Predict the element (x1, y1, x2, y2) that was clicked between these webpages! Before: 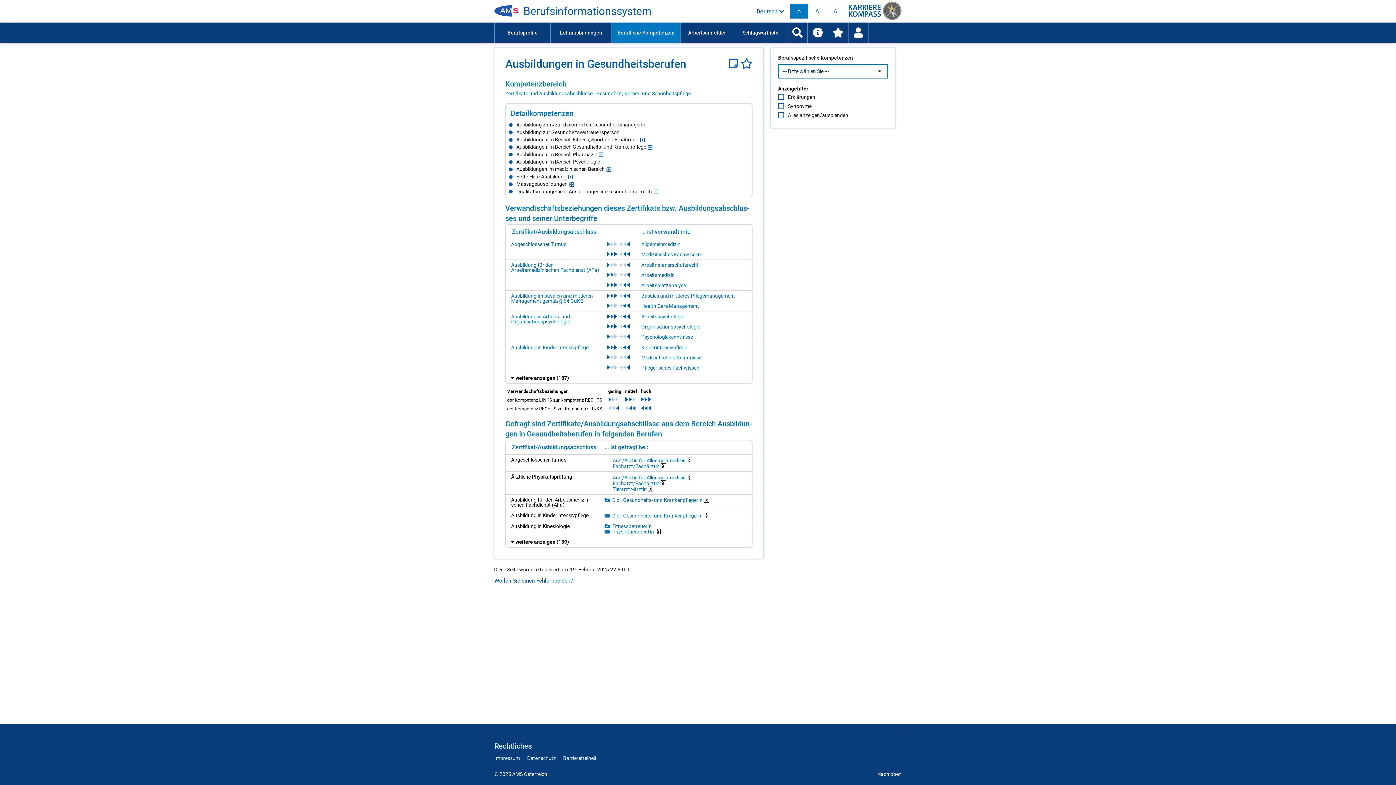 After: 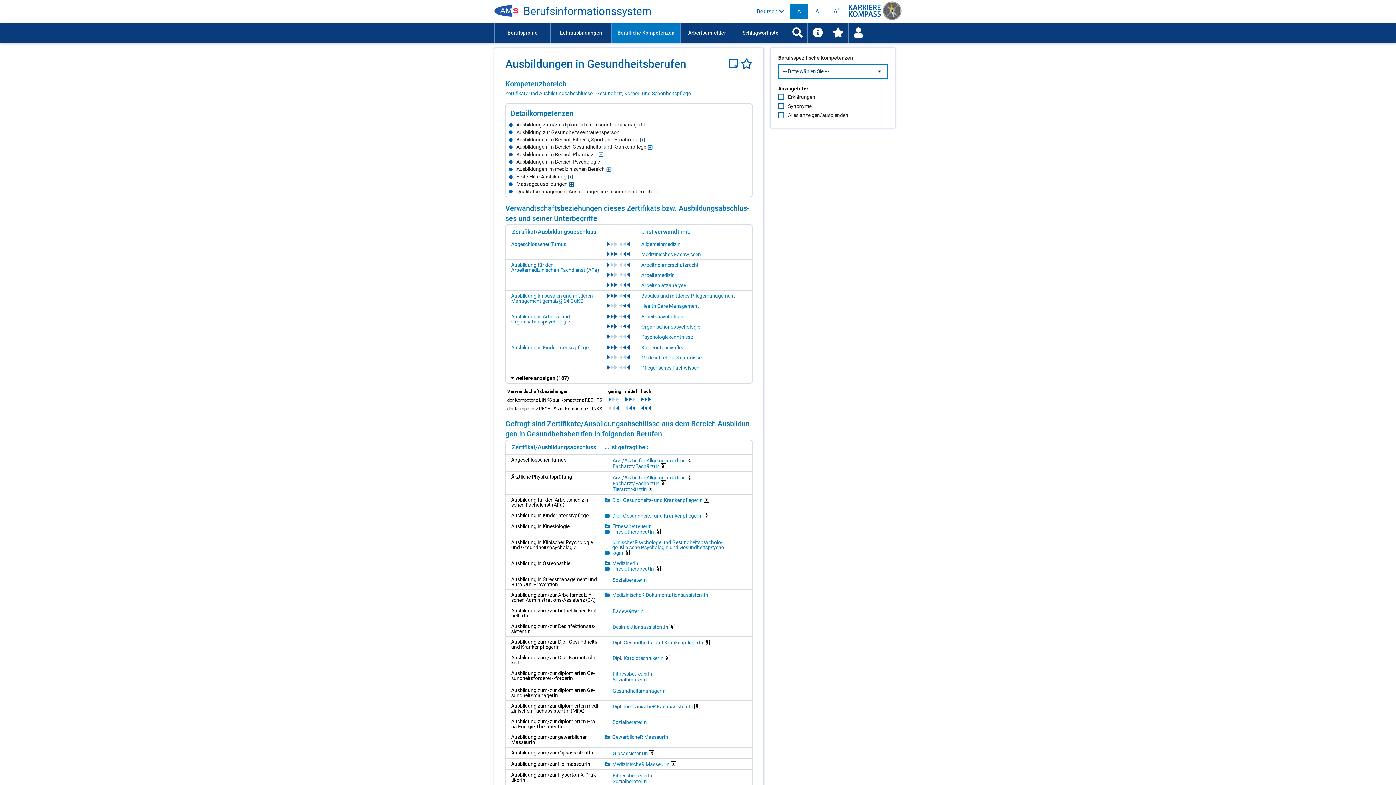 Action: label:  weitere anzeigen (139) bbox: (508, 536, 571, 547)